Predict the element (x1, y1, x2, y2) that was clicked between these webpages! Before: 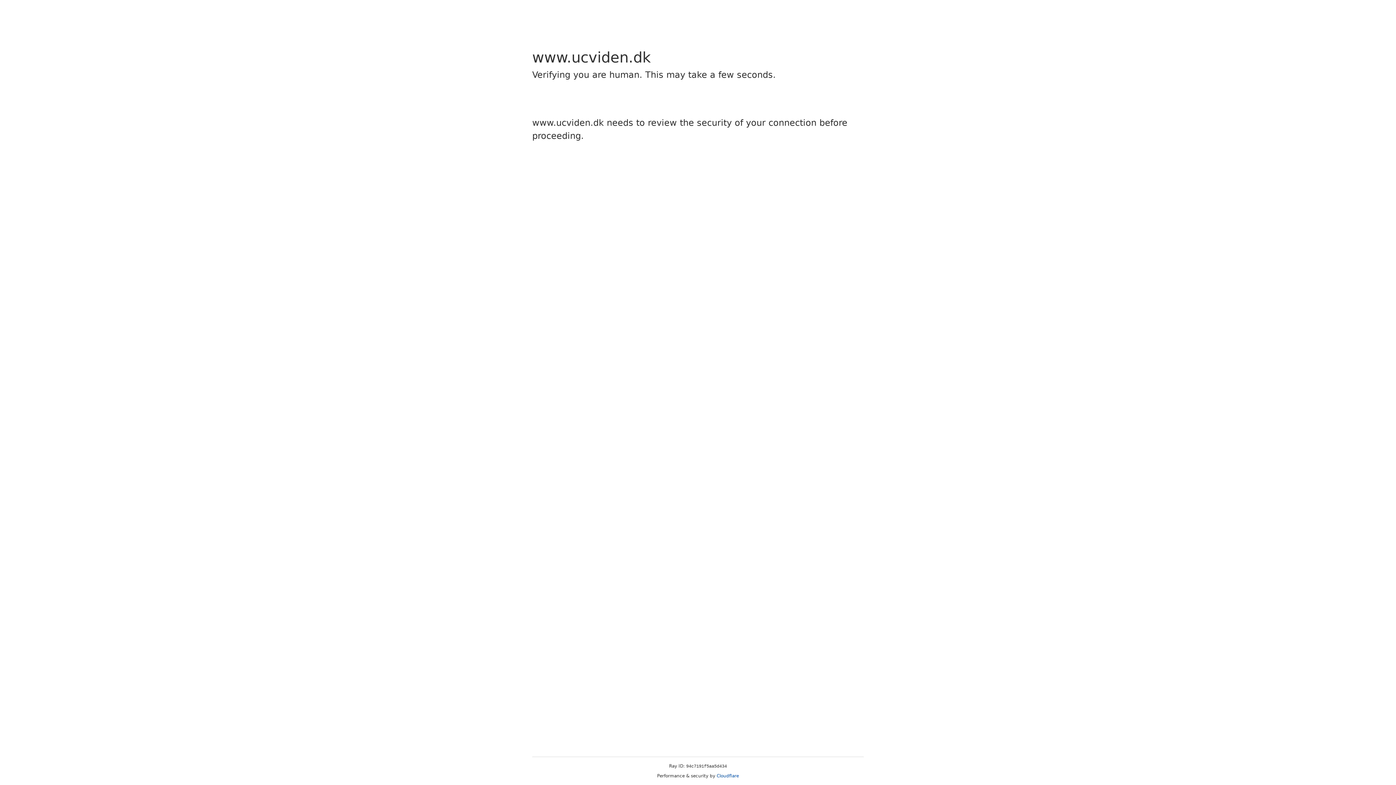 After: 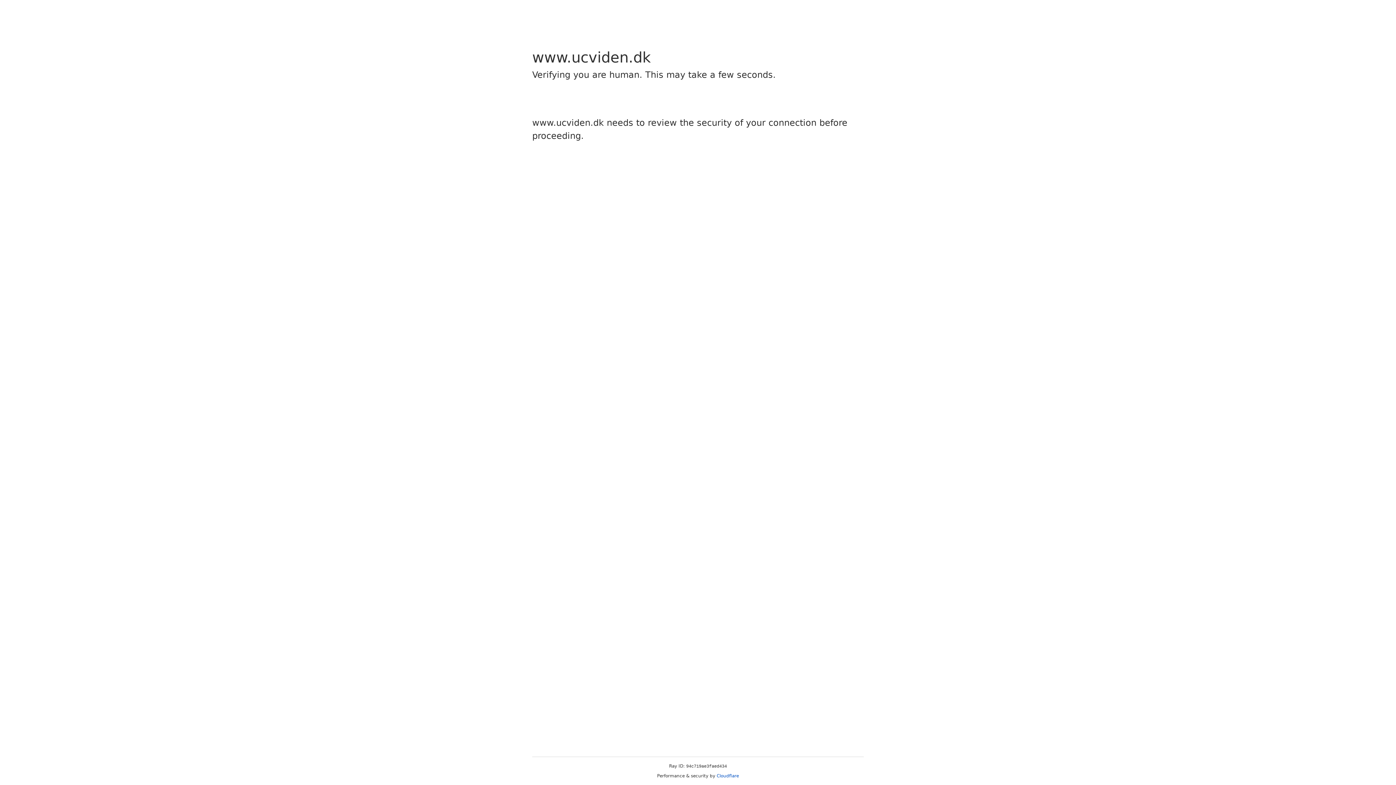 Action: label: Cloudflare bbox: (716, 773, 739, 778)